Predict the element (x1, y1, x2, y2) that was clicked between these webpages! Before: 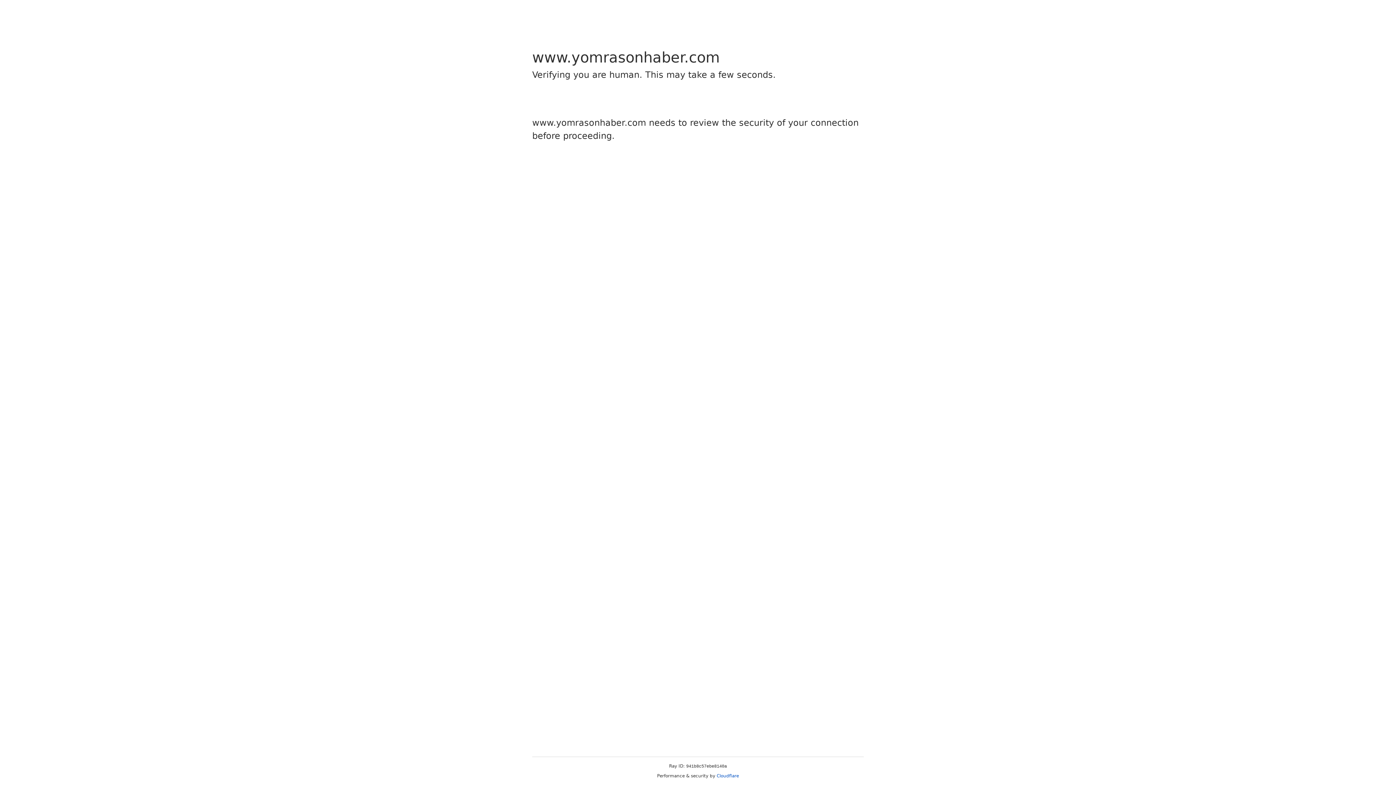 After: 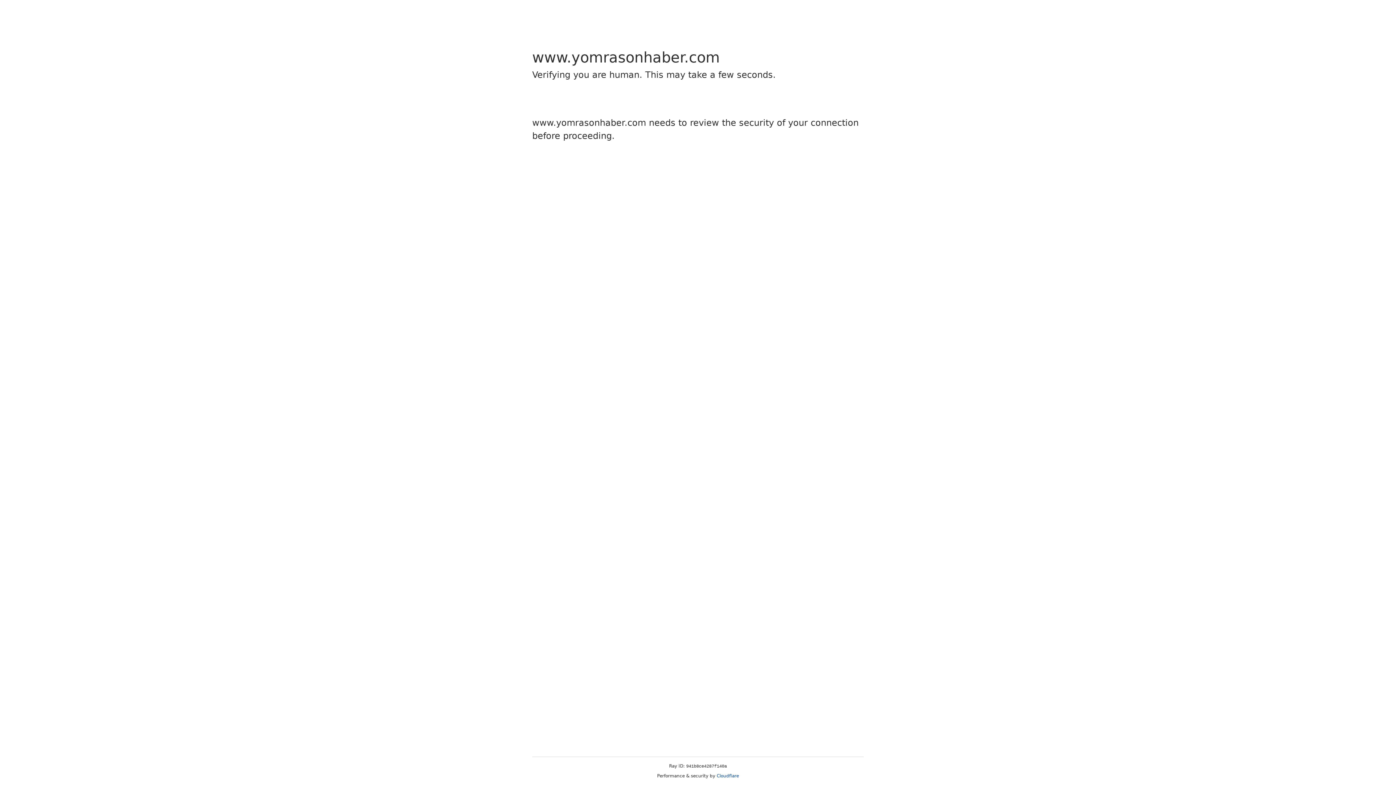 Action: bbox: (716, 773, 739, 778) label: Cloudflare